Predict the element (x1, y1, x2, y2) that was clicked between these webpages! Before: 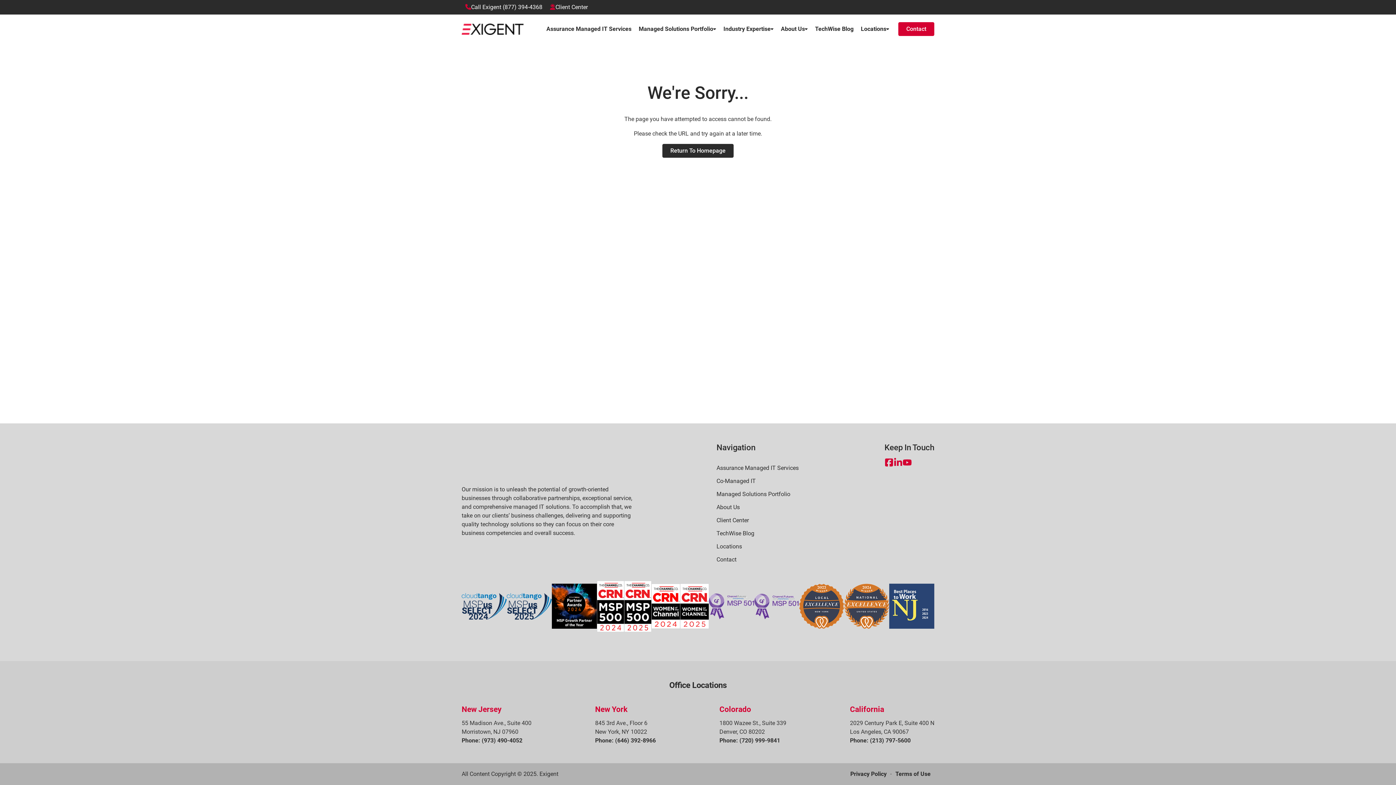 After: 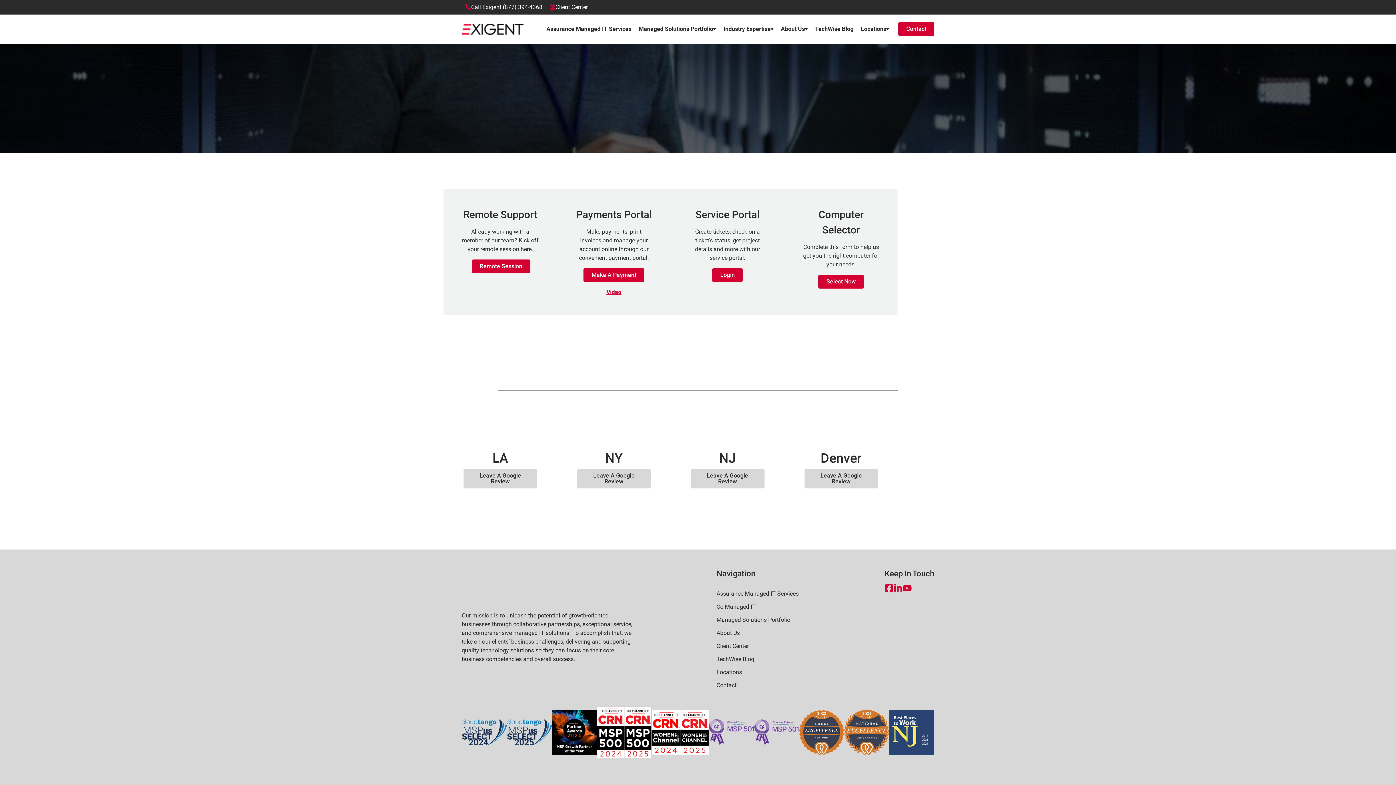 Action: bbox: (546, 0, 591, 14) label: Client Center